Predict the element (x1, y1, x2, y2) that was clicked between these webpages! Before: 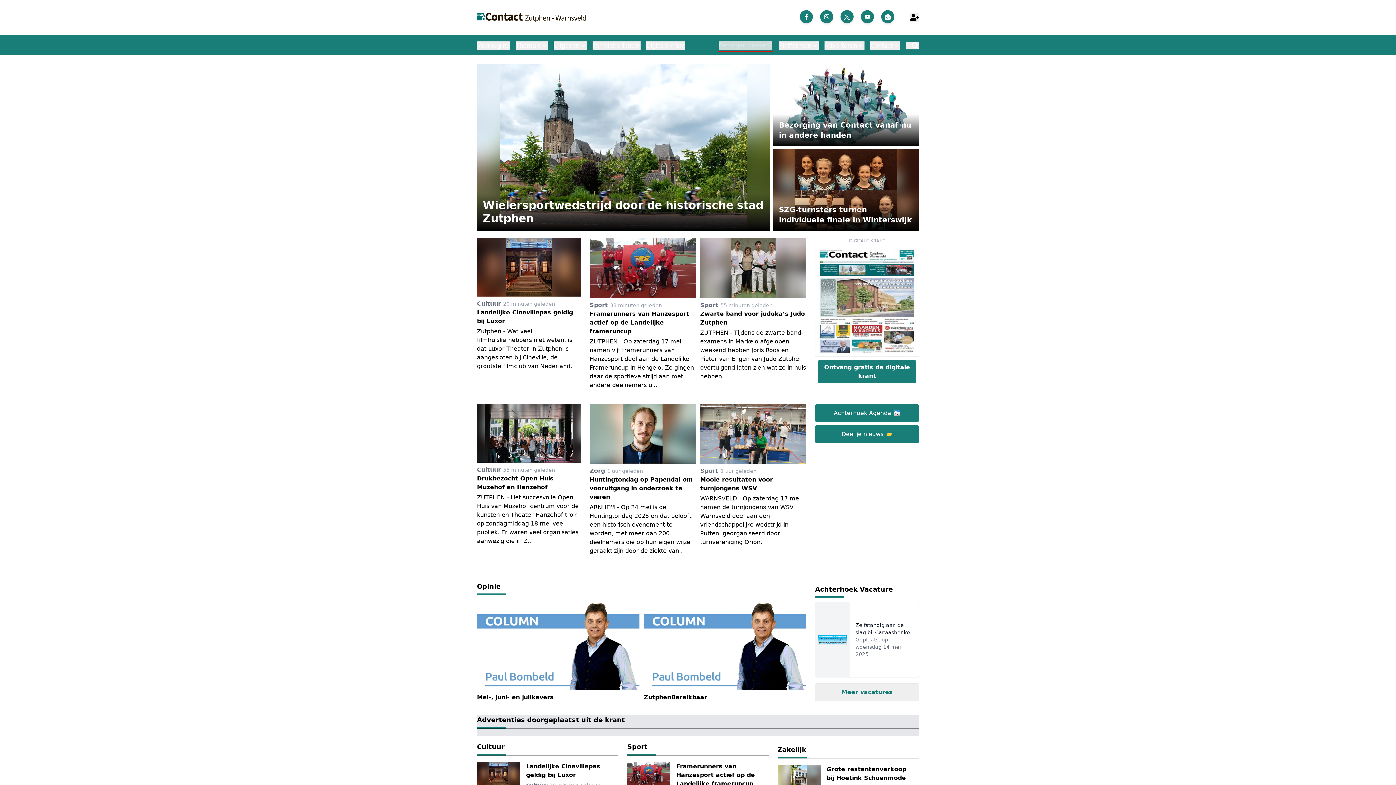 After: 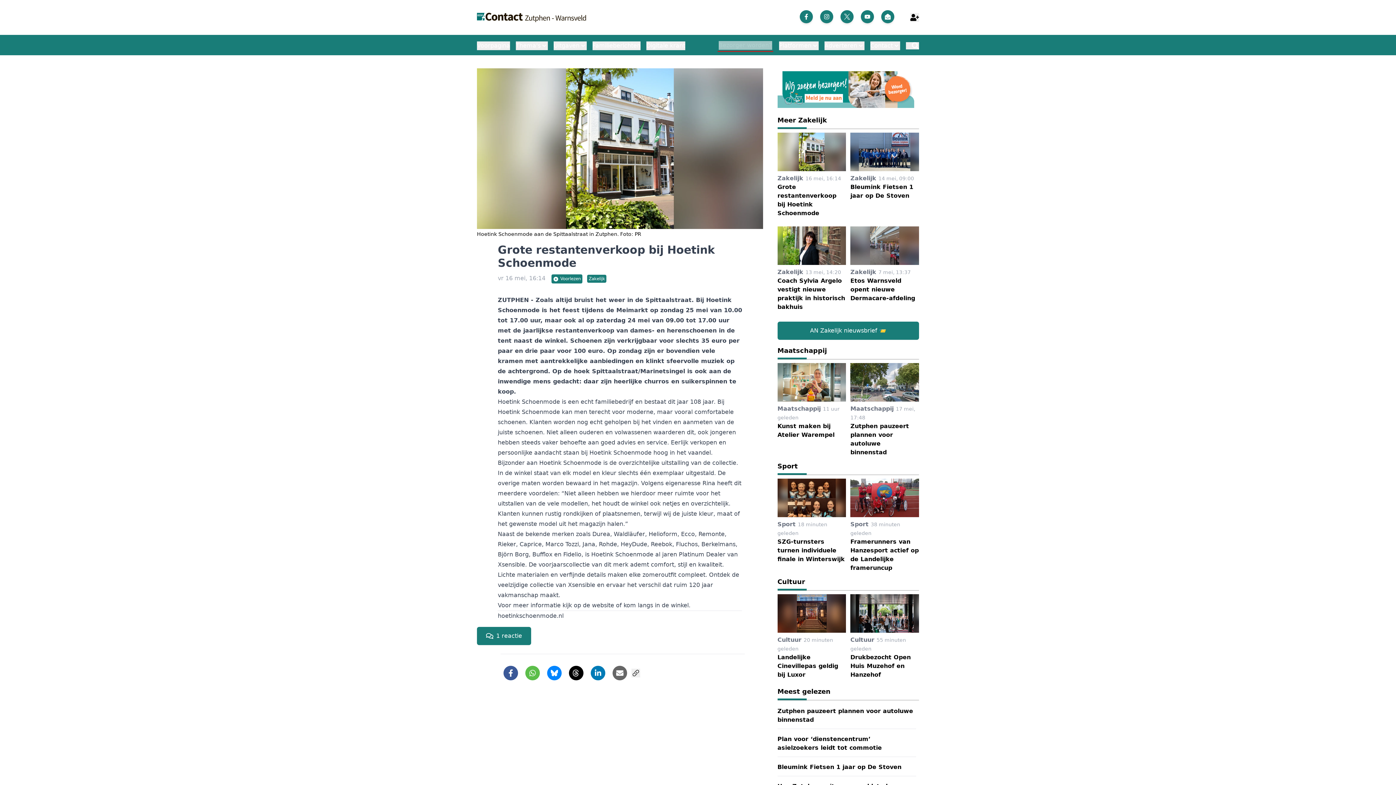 Action: bbox: (777, 762, 916, 796) label: Grote restantenverkoop bij Hoetink Schoenmode
Zakelijk